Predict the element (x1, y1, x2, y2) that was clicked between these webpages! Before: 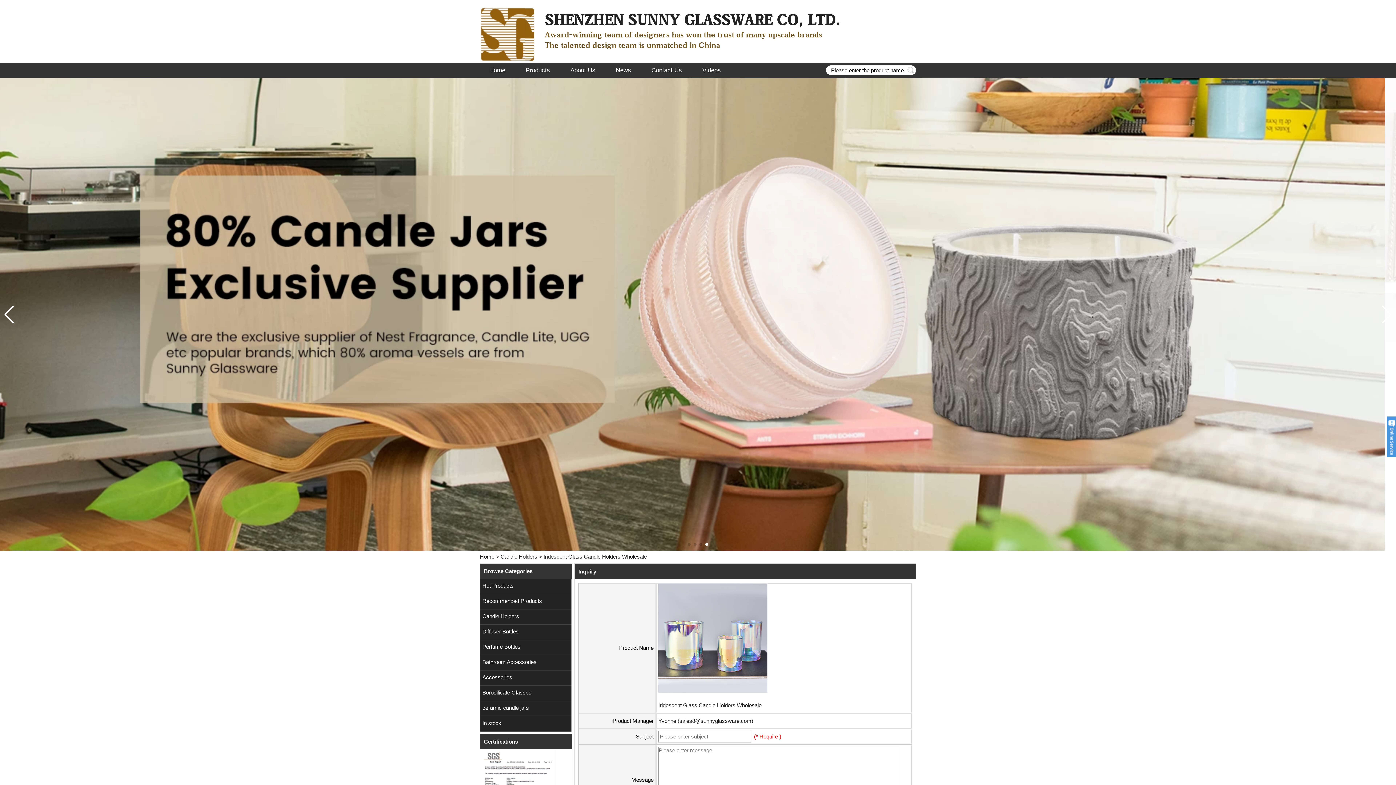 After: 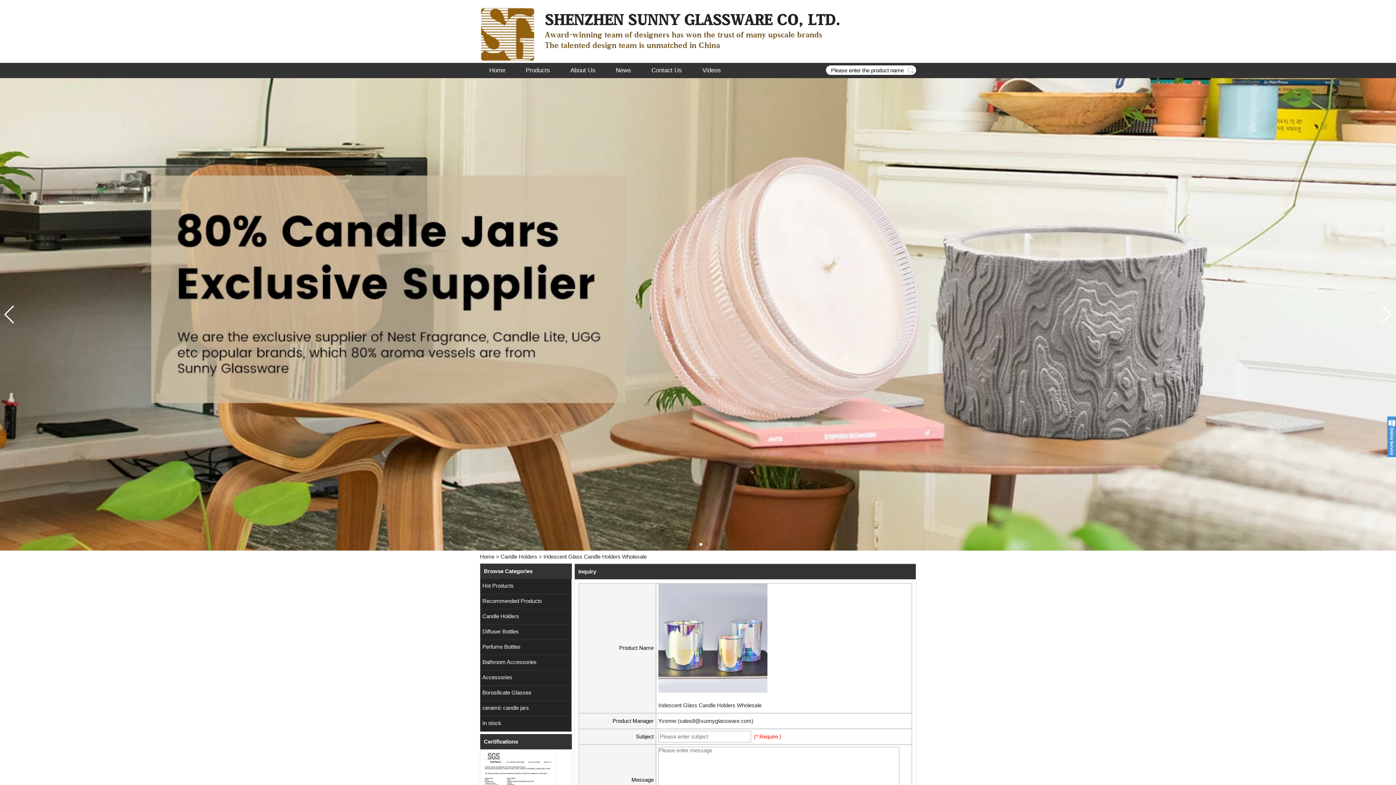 Action: bbox: (1381, 305, 1392, 323) label: Next slide